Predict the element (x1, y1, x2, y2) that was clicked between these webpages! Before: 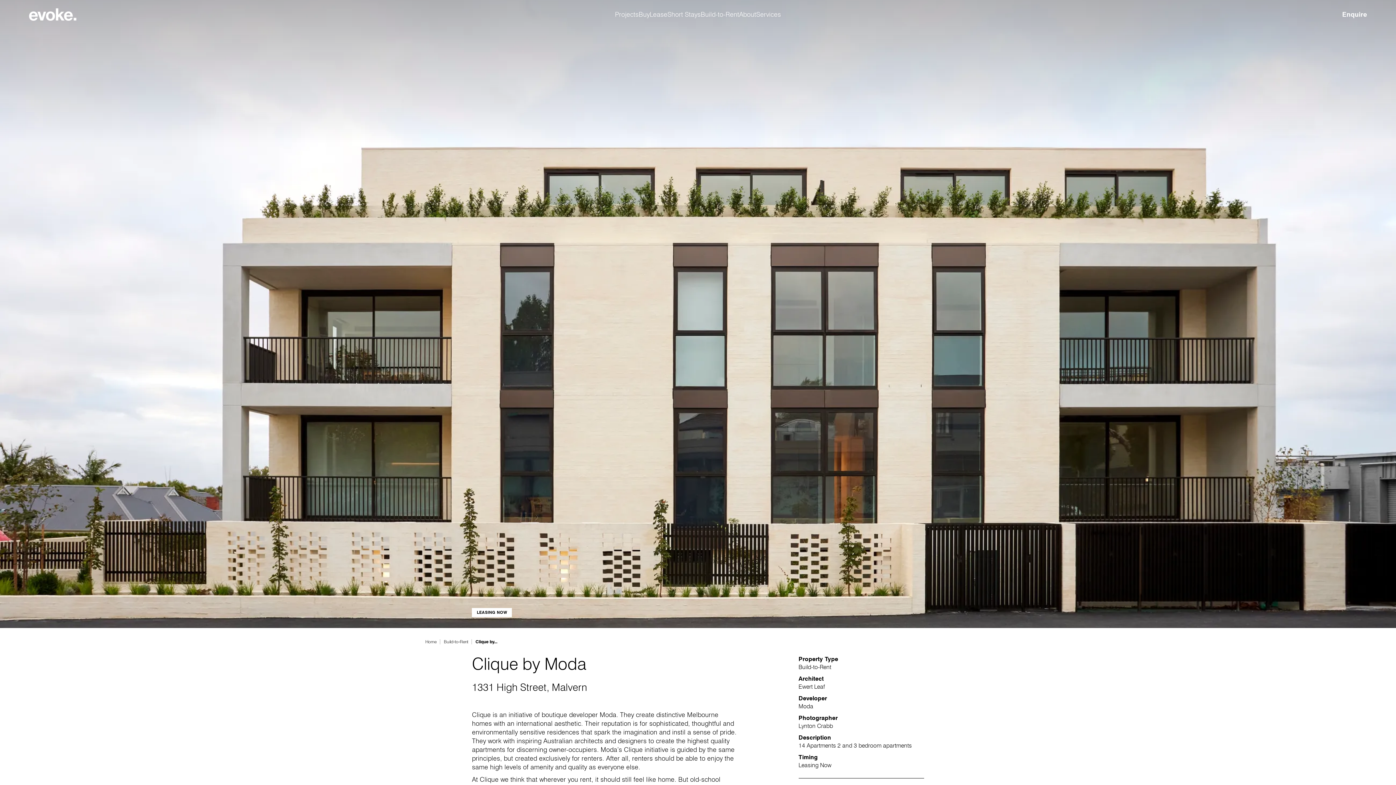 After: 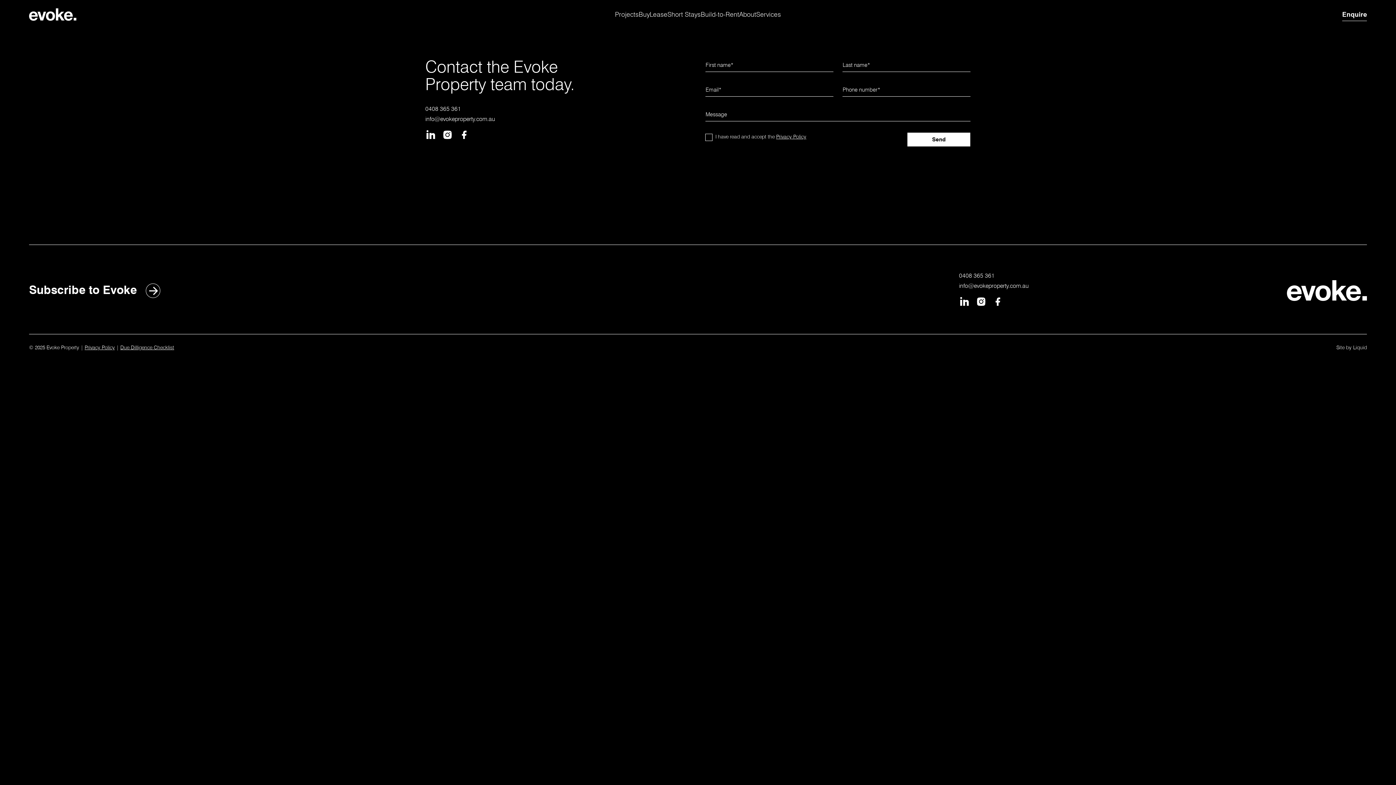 Action: label: Enquire bbox: (1342, 10, 1367, 18)